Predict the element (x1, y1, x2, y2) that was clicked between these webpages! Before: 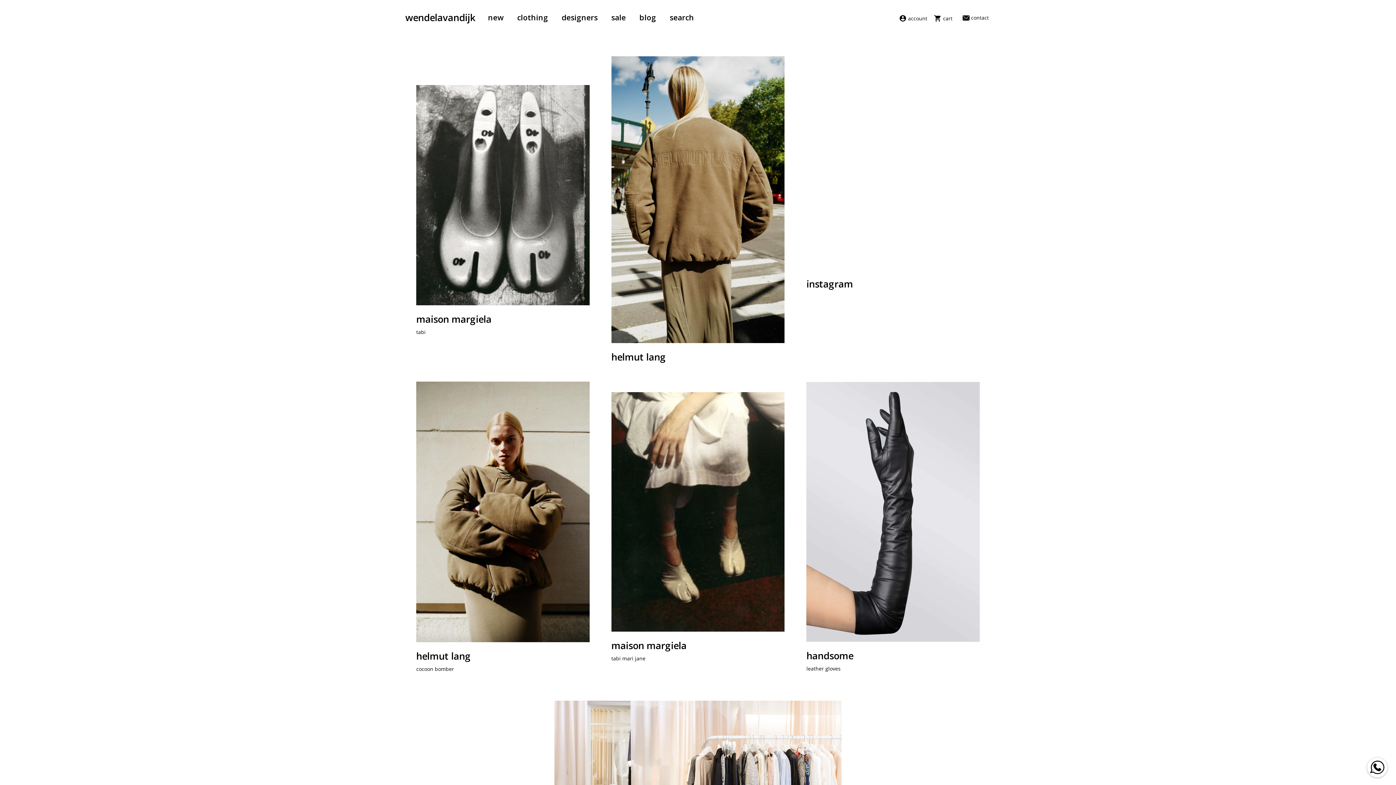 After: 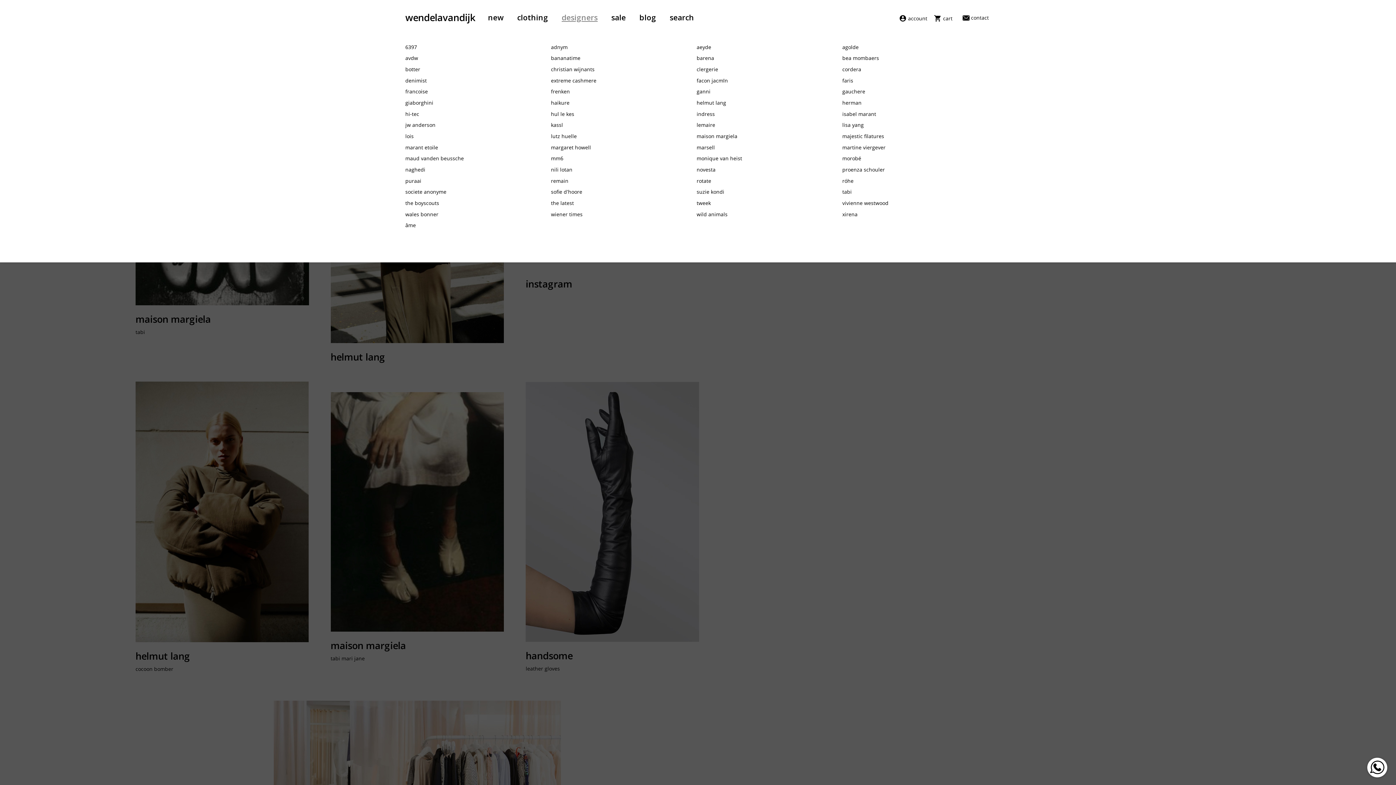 Action: bbox: (561, 12, 597, 22) label: designers